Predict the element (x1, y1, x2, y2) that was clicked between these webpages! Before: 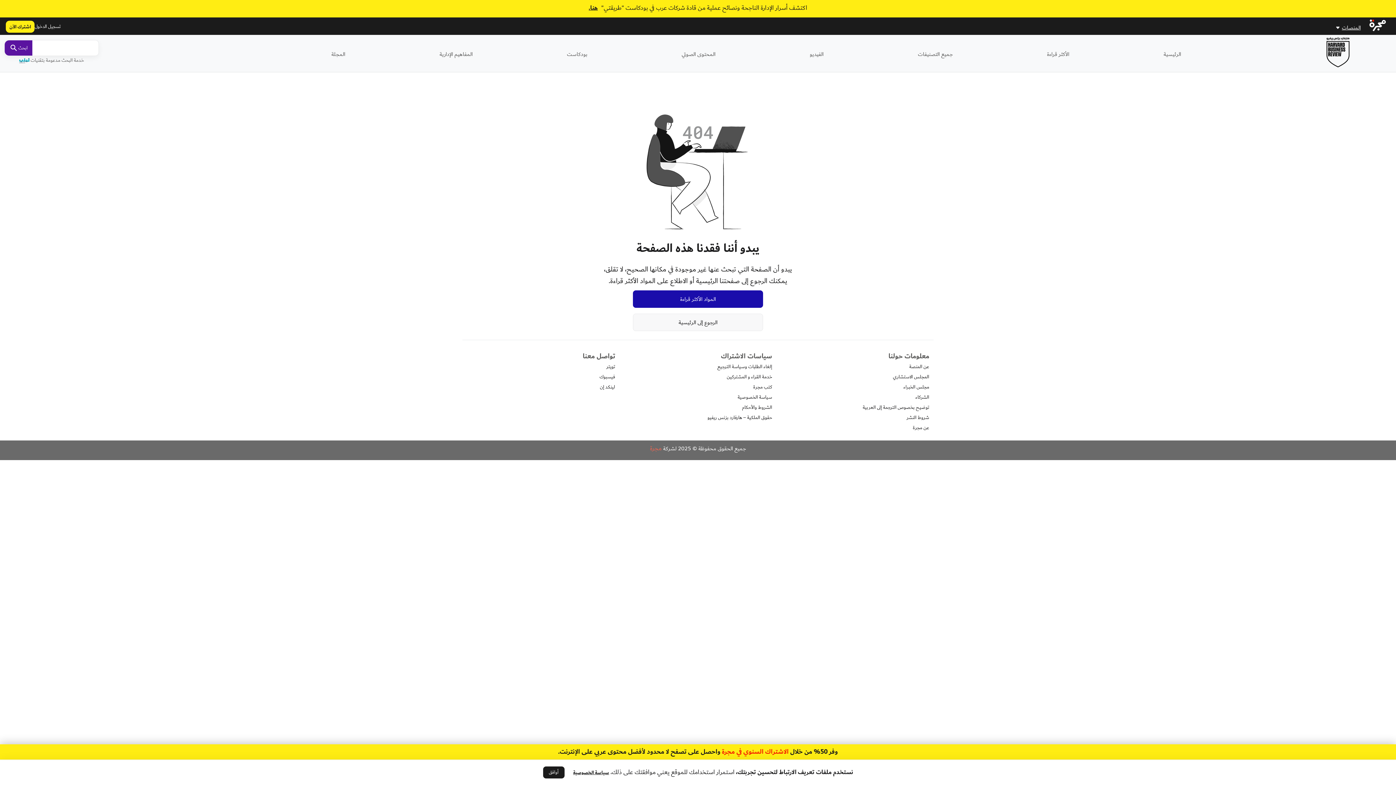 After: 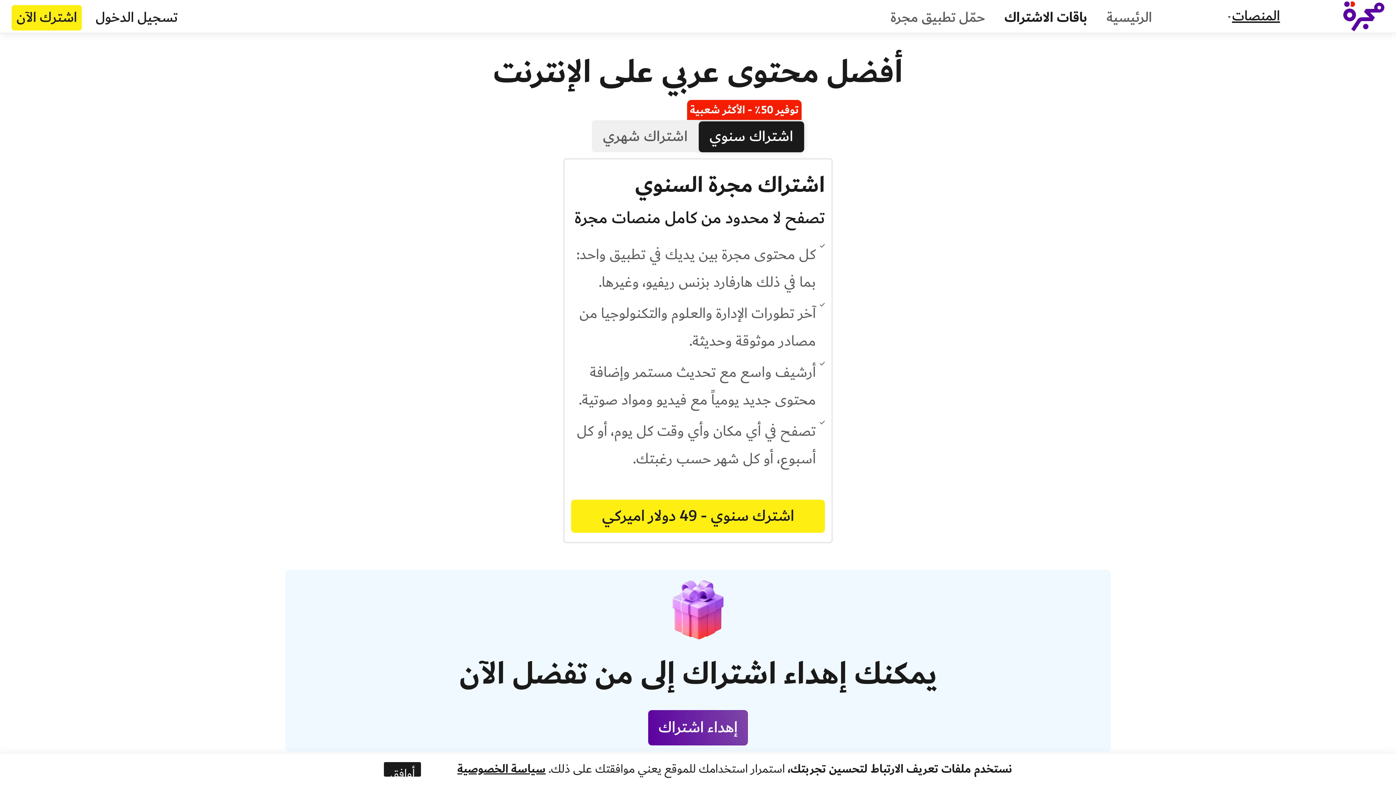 Action: label: وفر 50% من خلال الاشتراك السنوي في مجرة واحصل على تصفح لا محدود لأفضل محتوى عربي على الإنترنت. bbox: (0, 744, 1396, 760)